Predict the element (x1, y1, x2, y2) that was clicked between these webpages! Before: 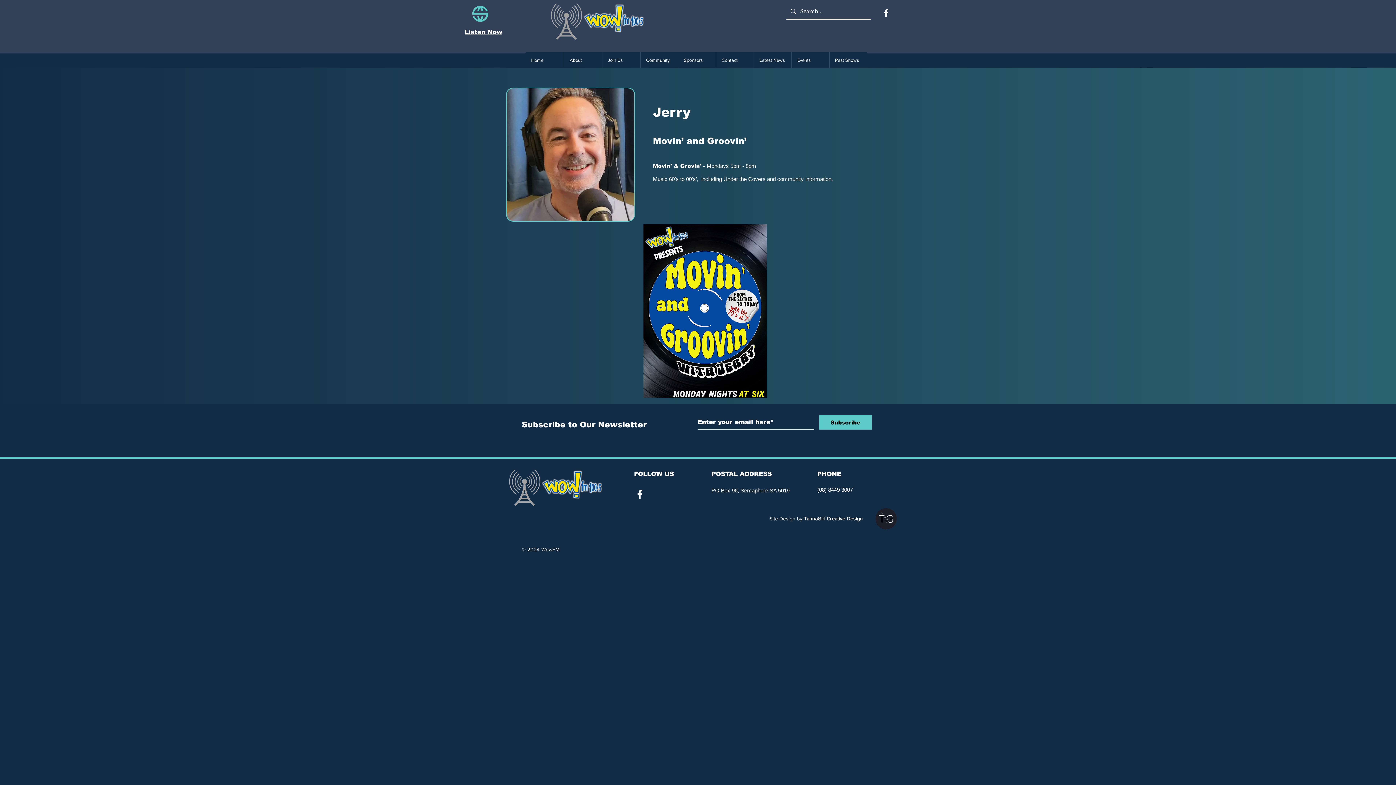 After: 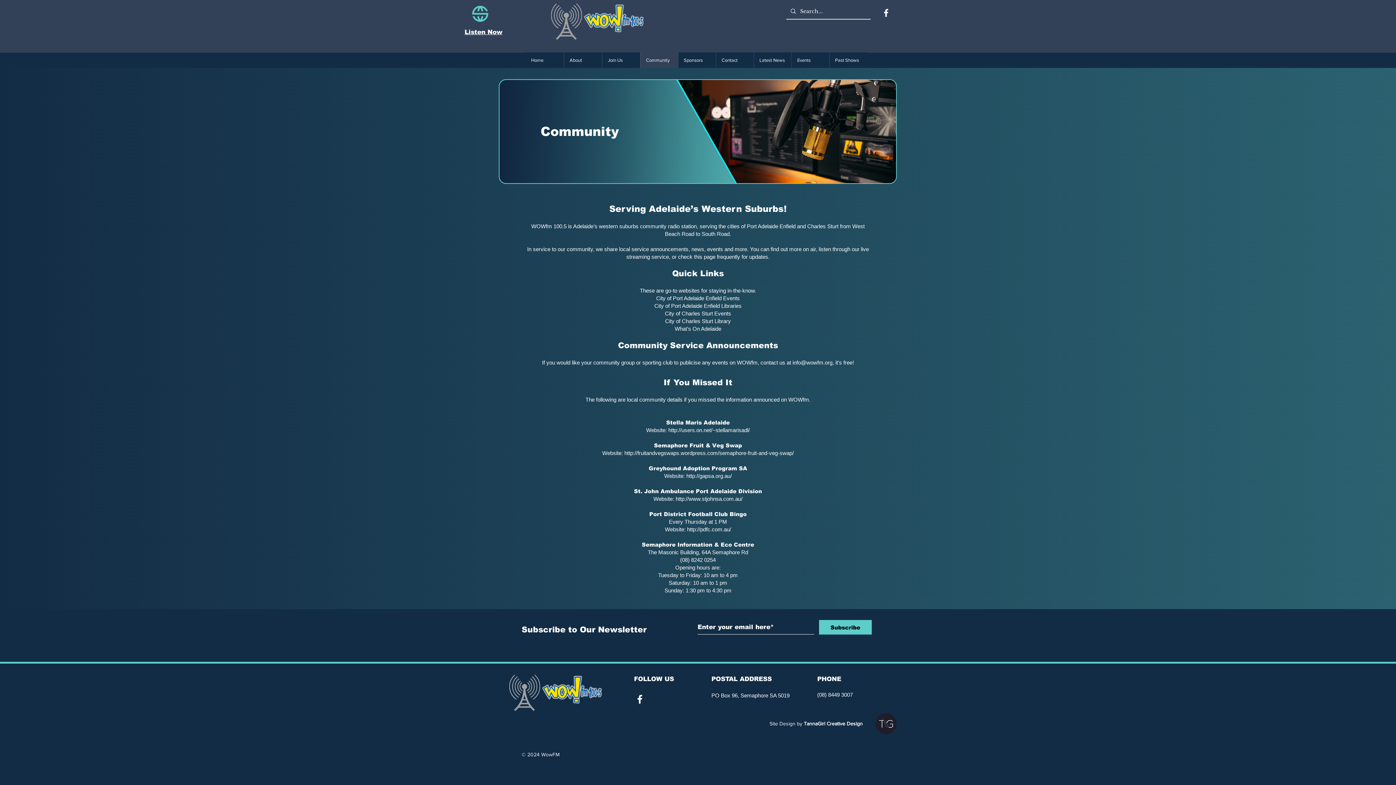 Action: bbox: (640, 52, 678, 68) label: Community